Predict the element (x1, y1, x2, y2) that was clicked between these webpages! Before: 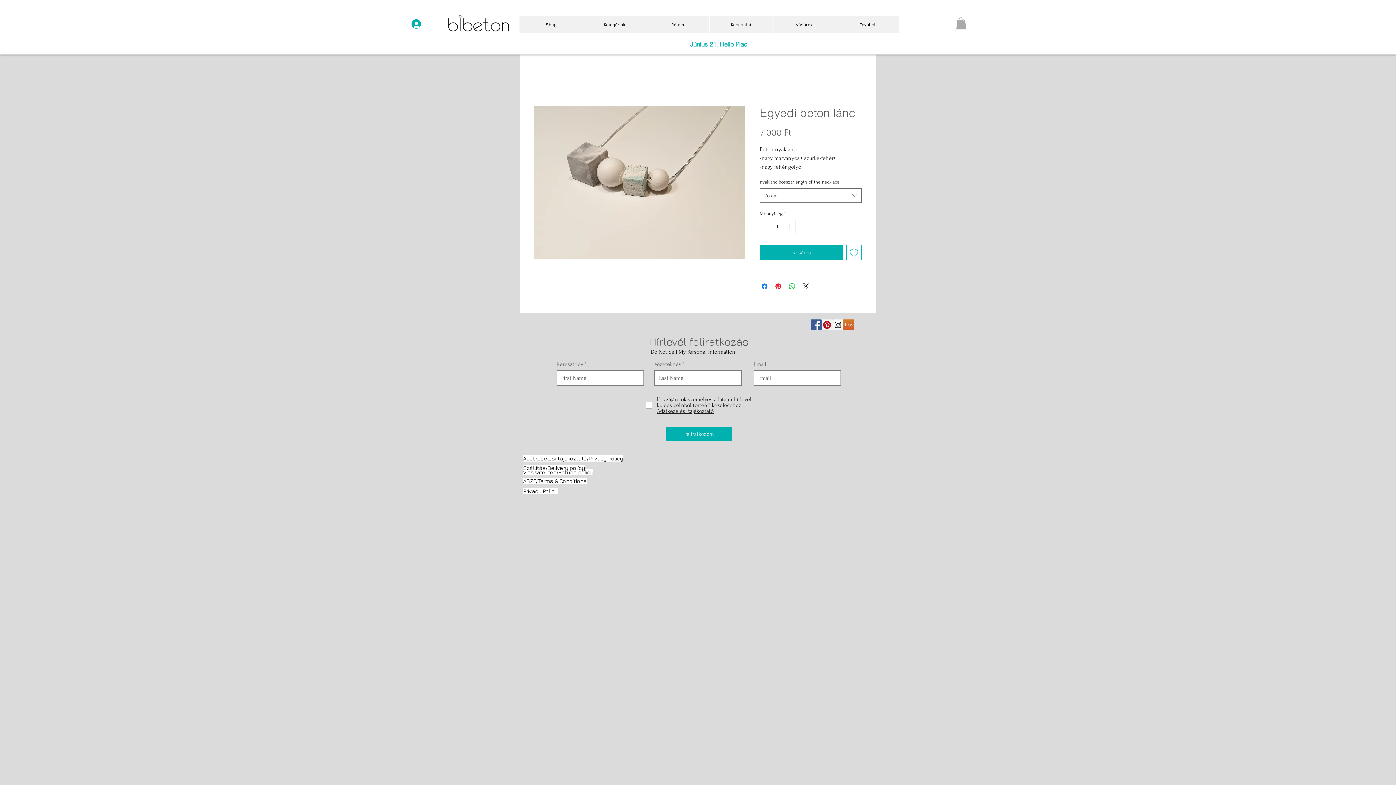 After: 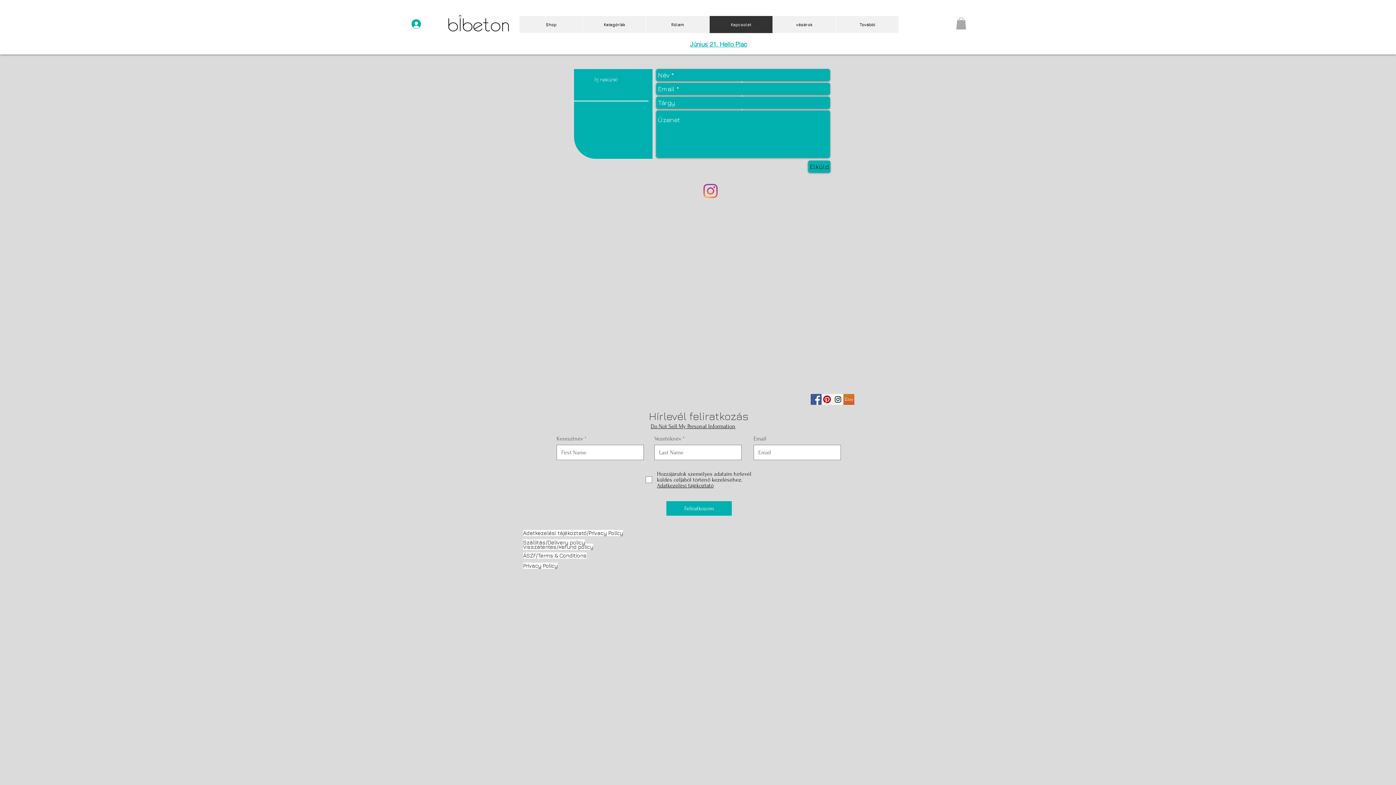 Action: label: Kapcsolat bbox: (709, 16, 772, 33)